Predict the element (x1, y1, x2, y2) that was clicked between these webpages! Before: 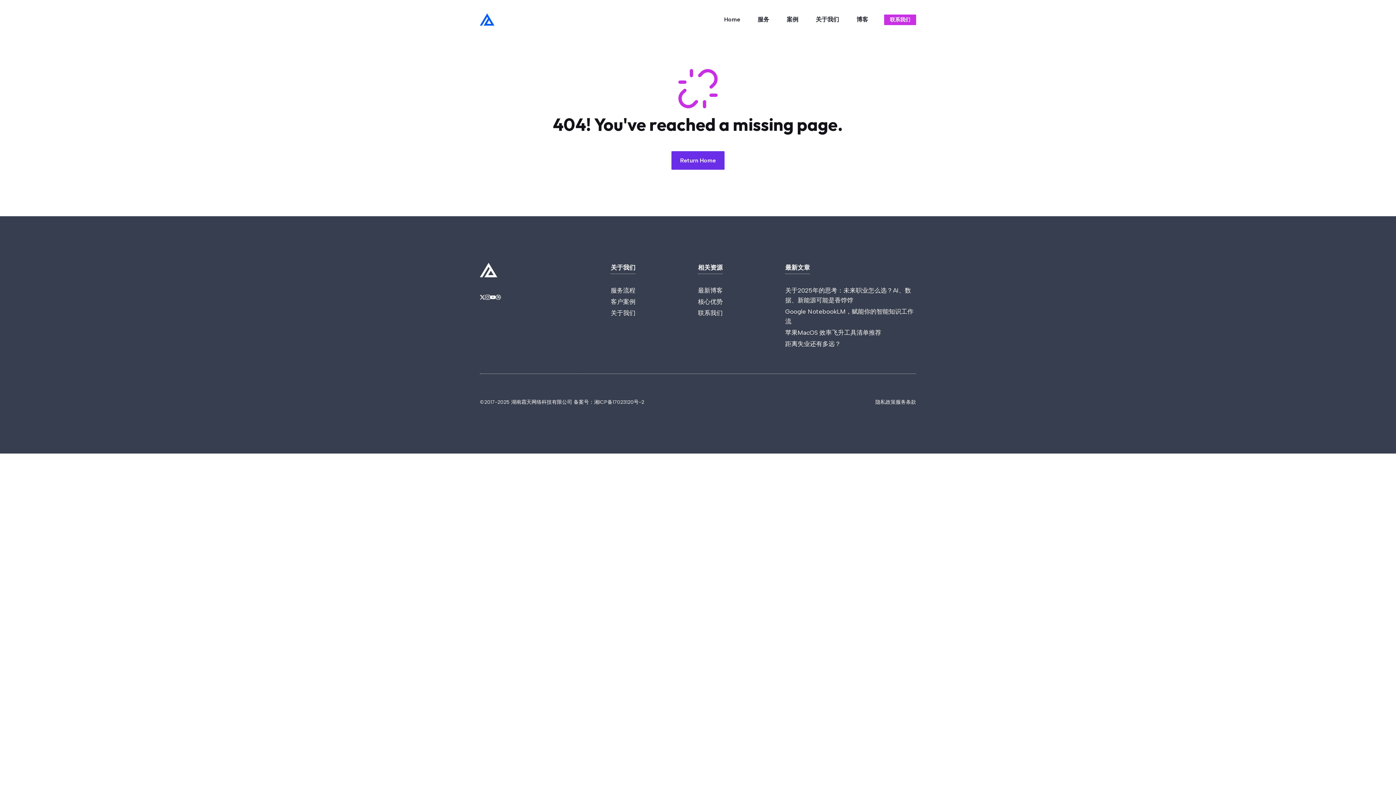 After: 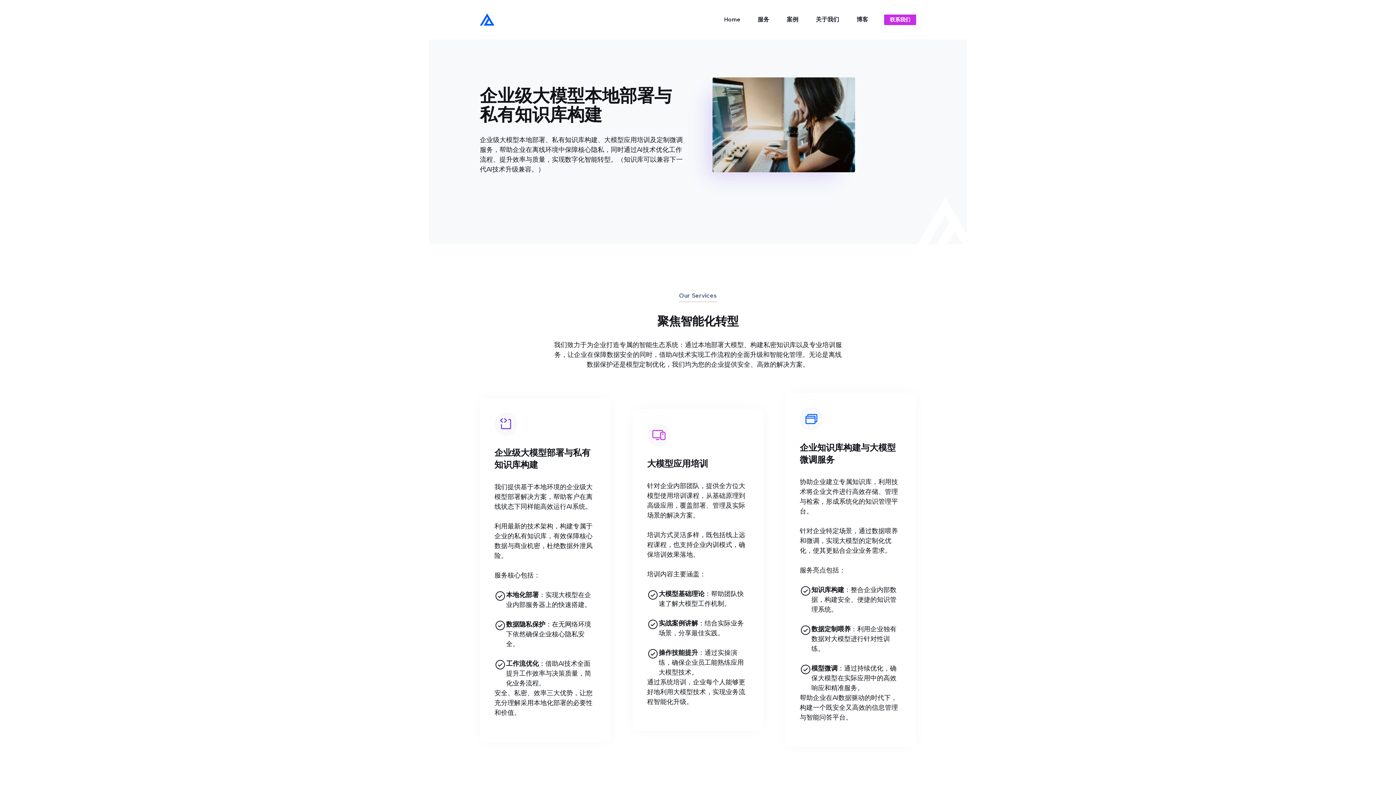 Action: bbox: (610, 286, 635, 294) label: 服务流程